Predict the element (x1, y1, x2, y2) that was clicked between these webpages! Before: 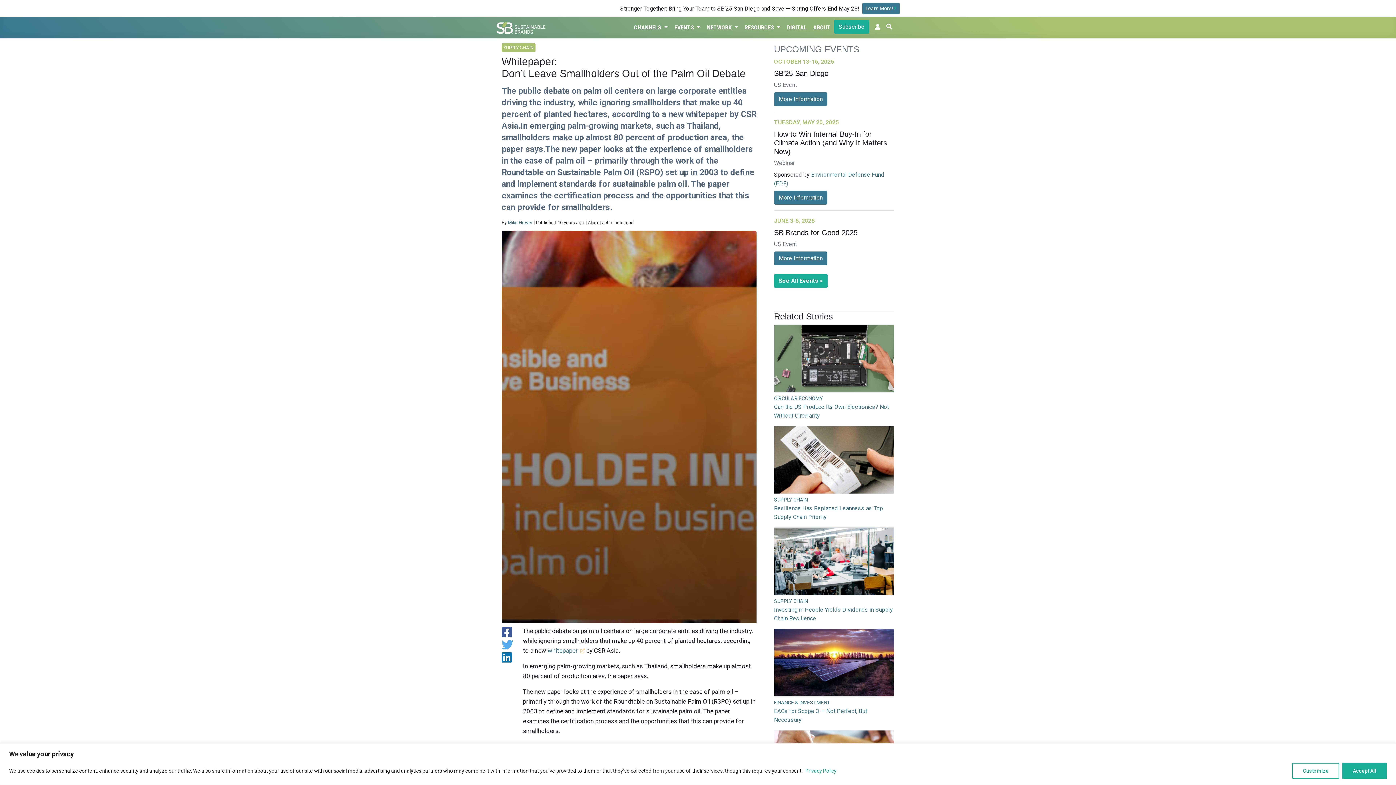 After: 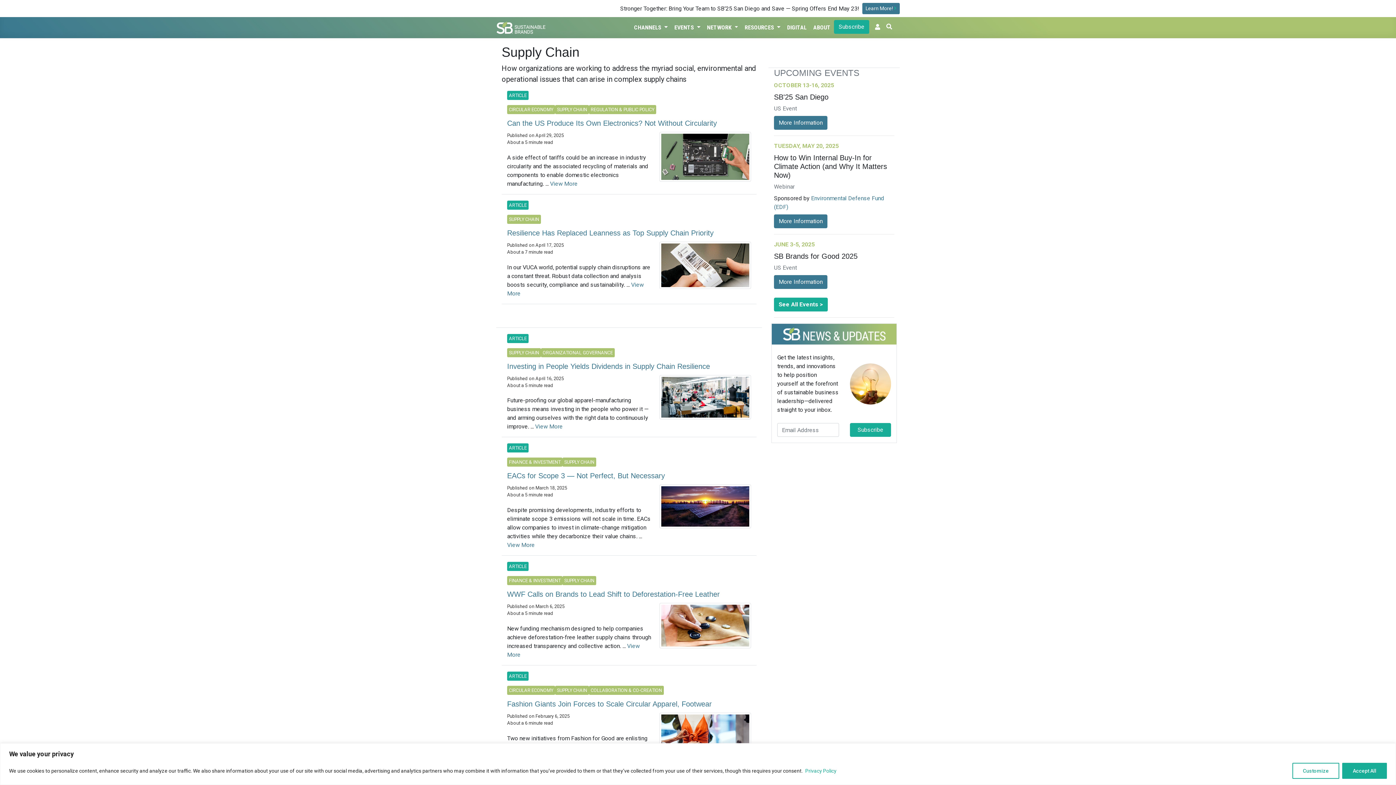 Action: label: SUPPLY CHAIN bbox: (774, 496, 808, 503)